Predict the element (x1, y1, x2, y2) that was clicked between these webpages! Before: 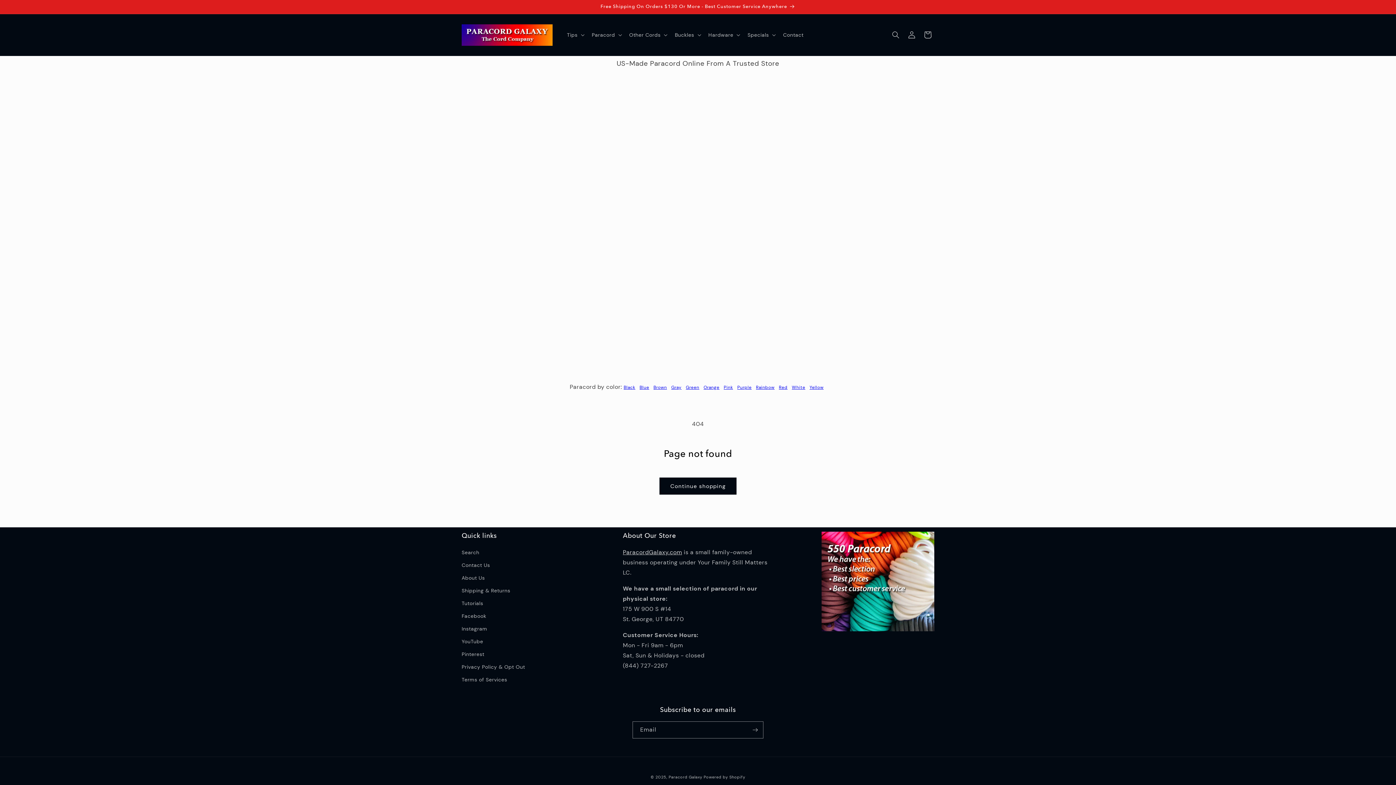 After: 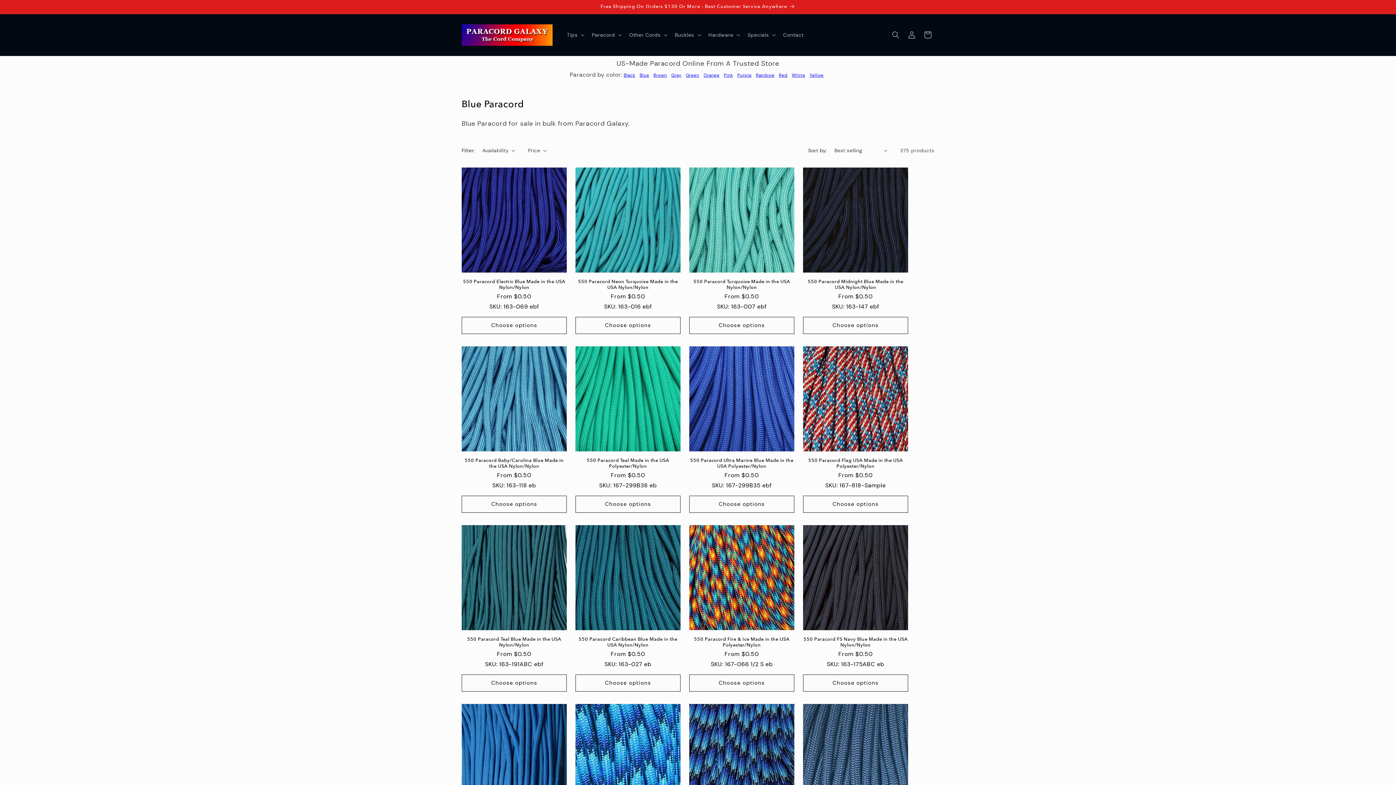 Action: label: Blue bbox: (639, 384, 649, 390)